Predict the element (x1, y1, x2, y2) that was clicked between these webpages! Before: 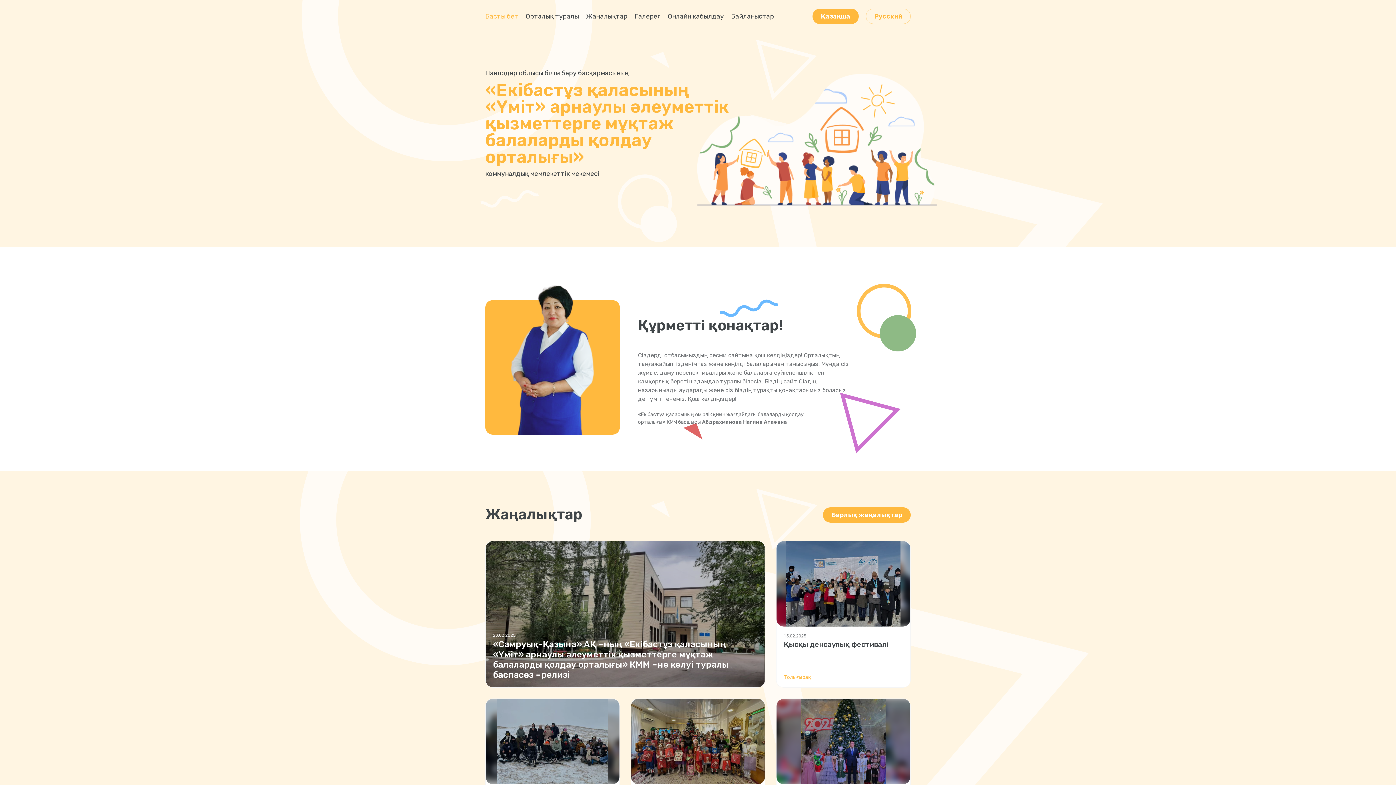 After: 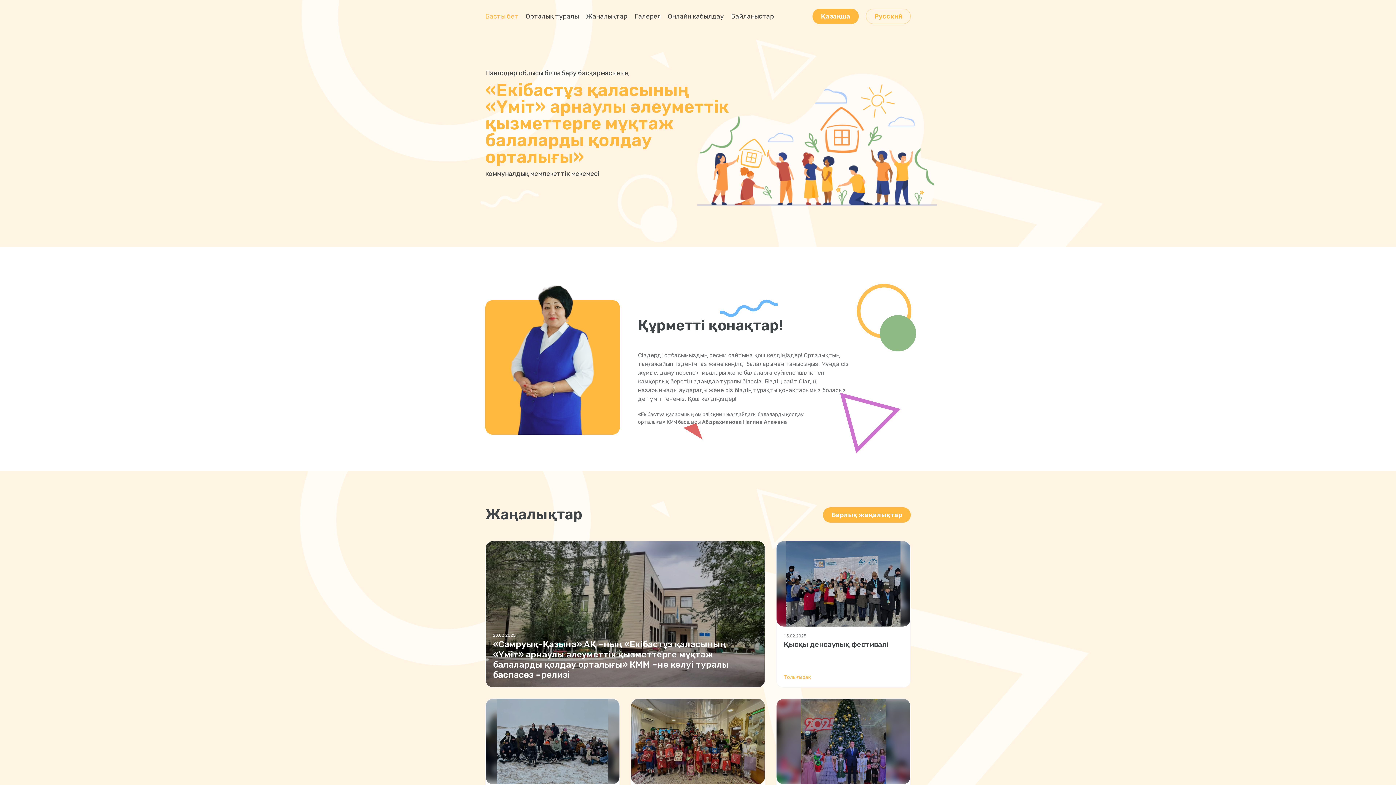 Action: bbox: (812, 8, 858, 24) label: Қазақша